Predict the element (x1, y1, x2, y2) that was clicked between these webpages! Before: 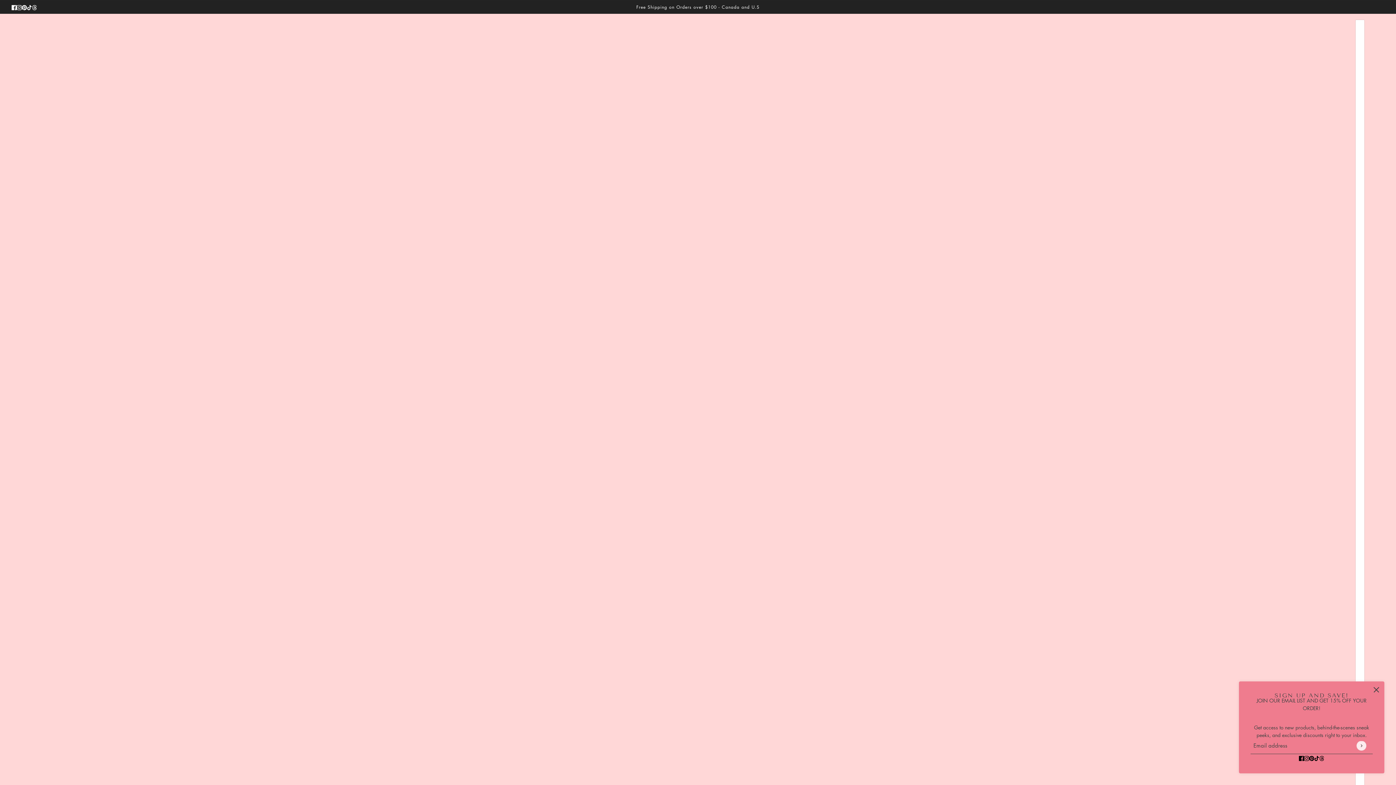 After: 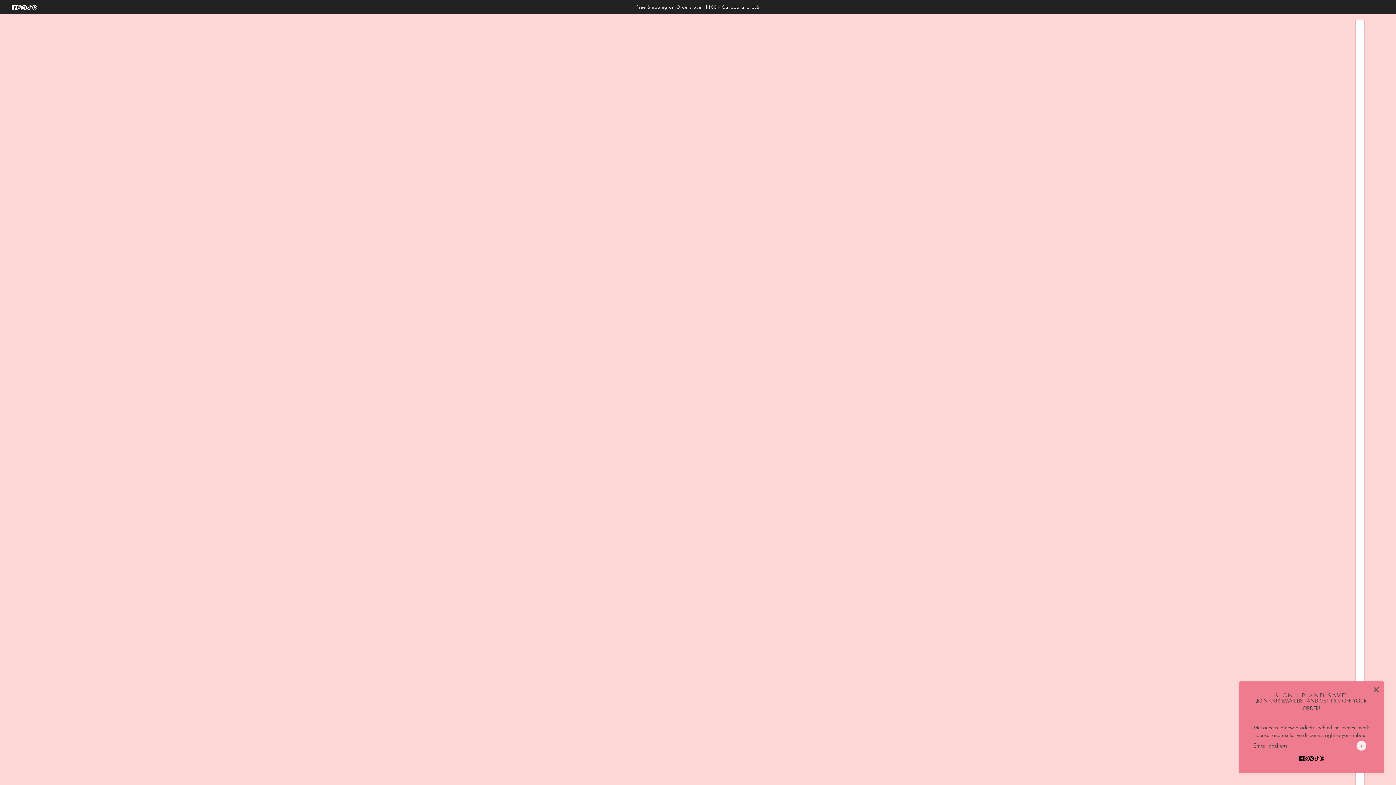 Action: label: threads bbox: (1316, 751, 1327, 765)